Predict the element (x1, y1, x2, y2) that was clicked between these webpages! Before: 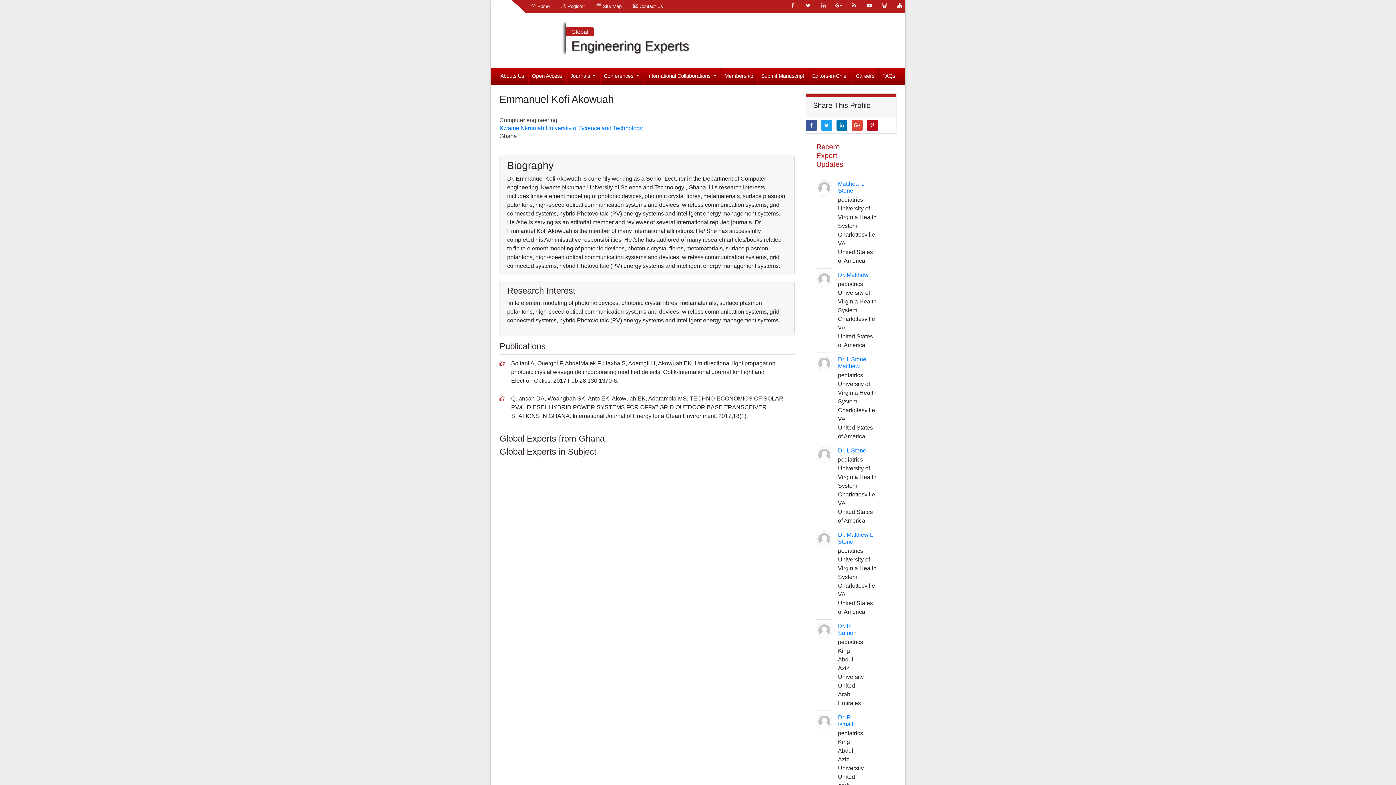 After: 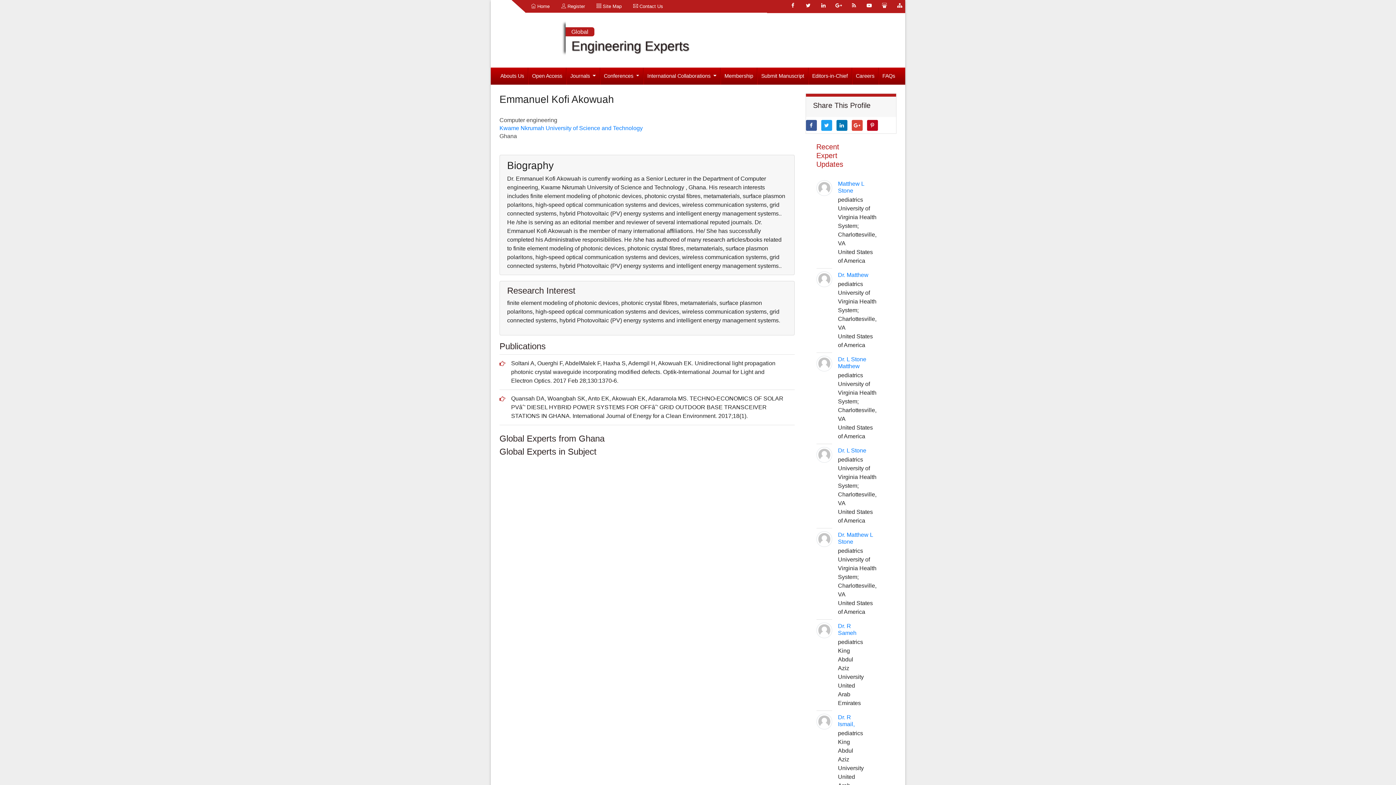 Action: bbox: (833, 0, 844, 10)